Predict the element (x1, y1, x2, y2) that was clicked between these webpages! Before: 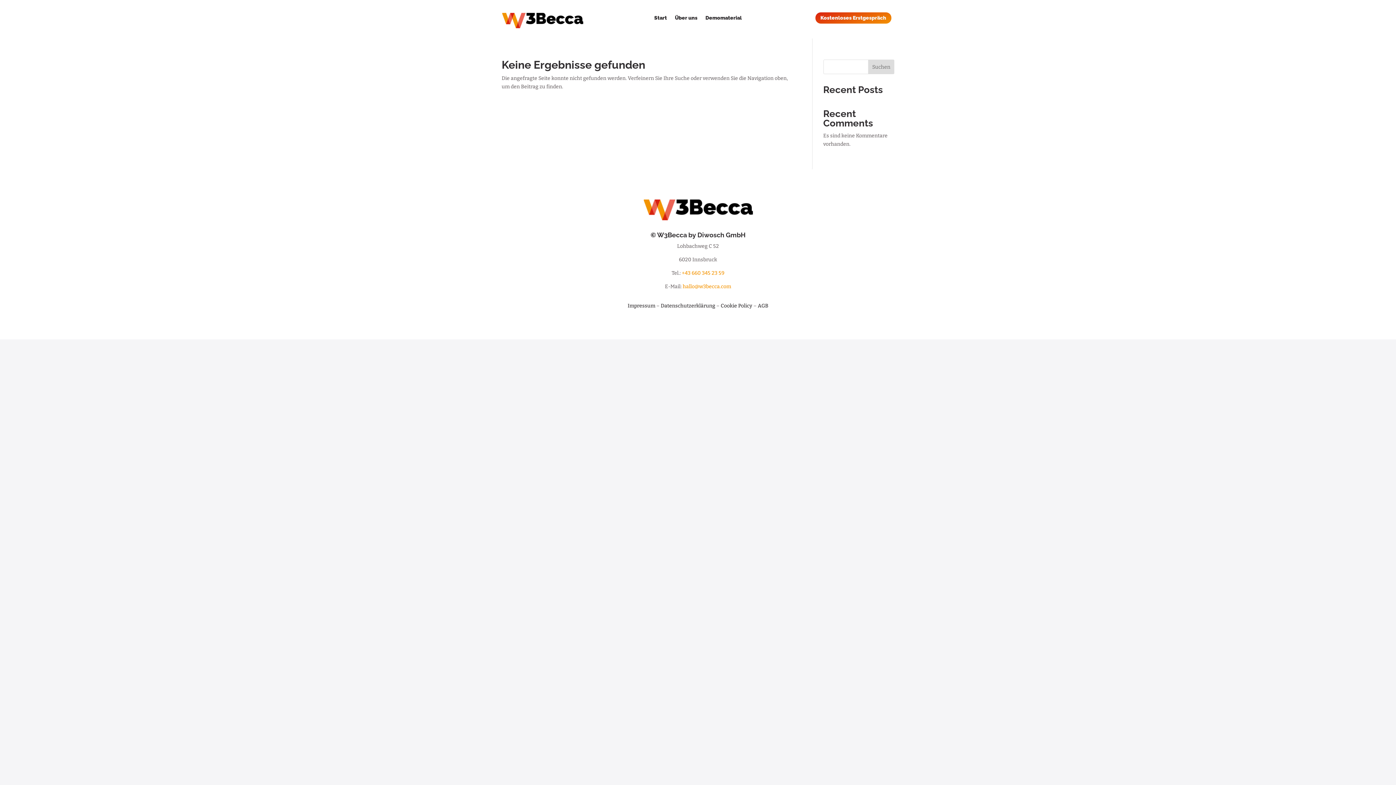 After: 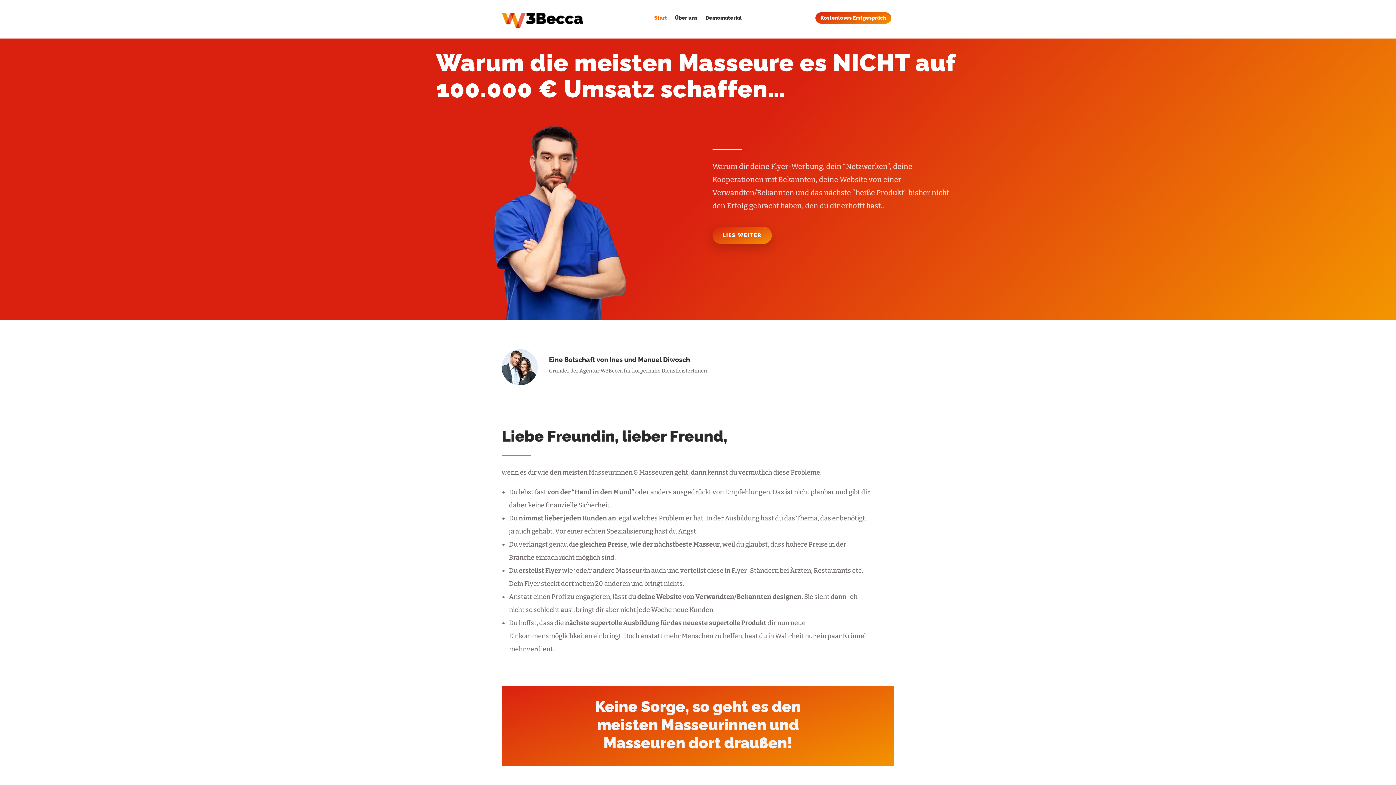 Action: bbox: (501, 24, 583, 30)